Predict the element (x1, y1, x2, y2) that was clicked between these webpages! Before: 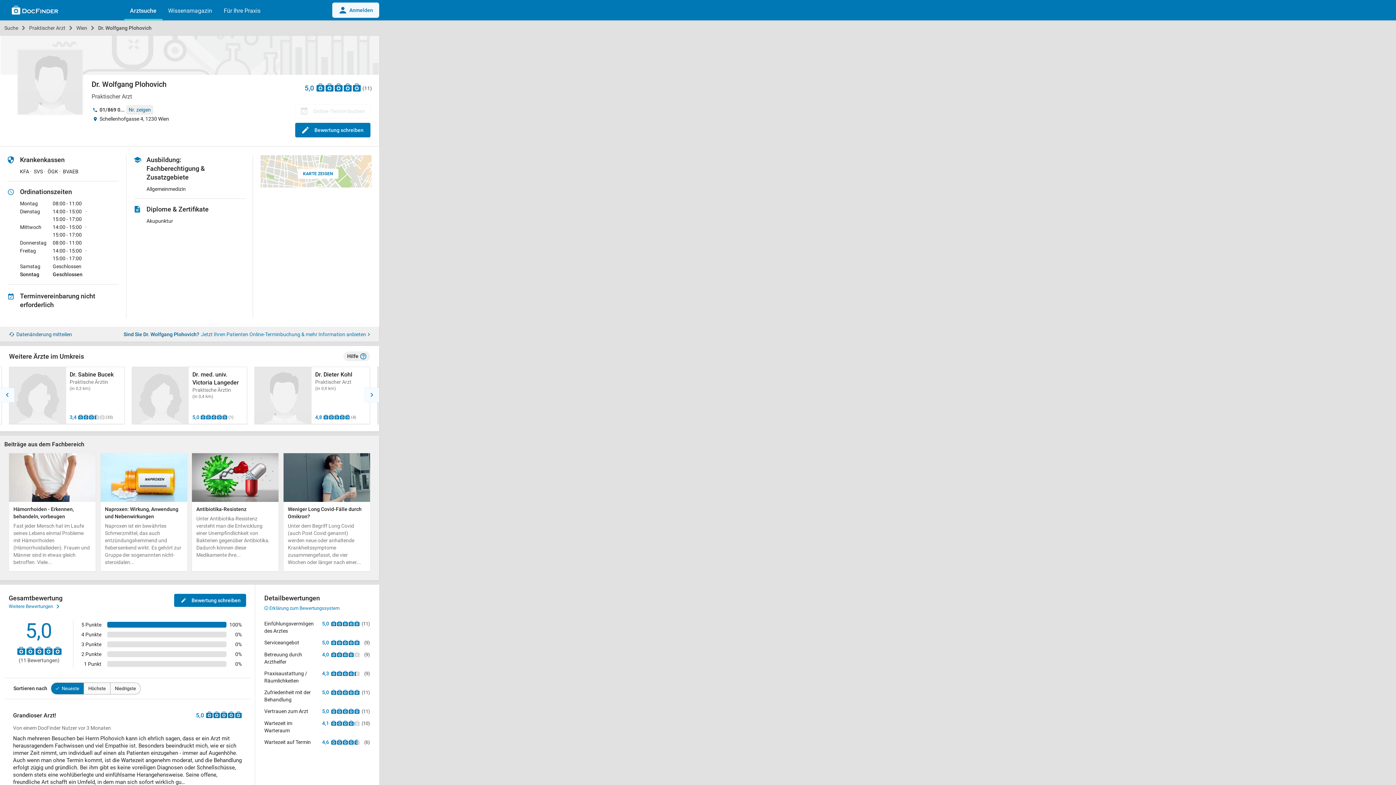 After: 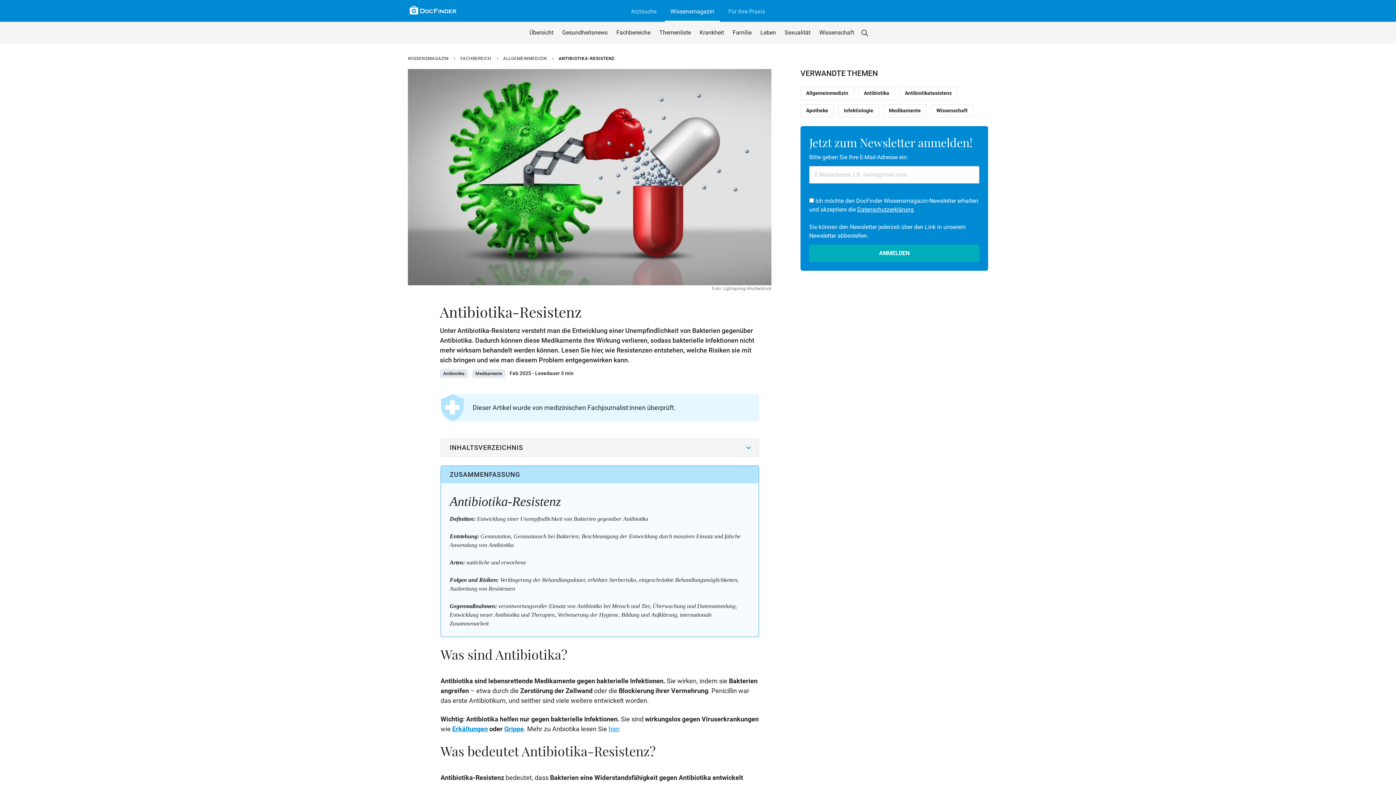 Action: label: Antibiotika-Resistenz
Unter Antibiotika-Resistenz versteht man die Entwicklung einer Unempfindlichkeit von Bakterien gegenüber Antibiotika. Dadurch können diese Medikamente ihre... bbox: (192, 453, 278, 571)